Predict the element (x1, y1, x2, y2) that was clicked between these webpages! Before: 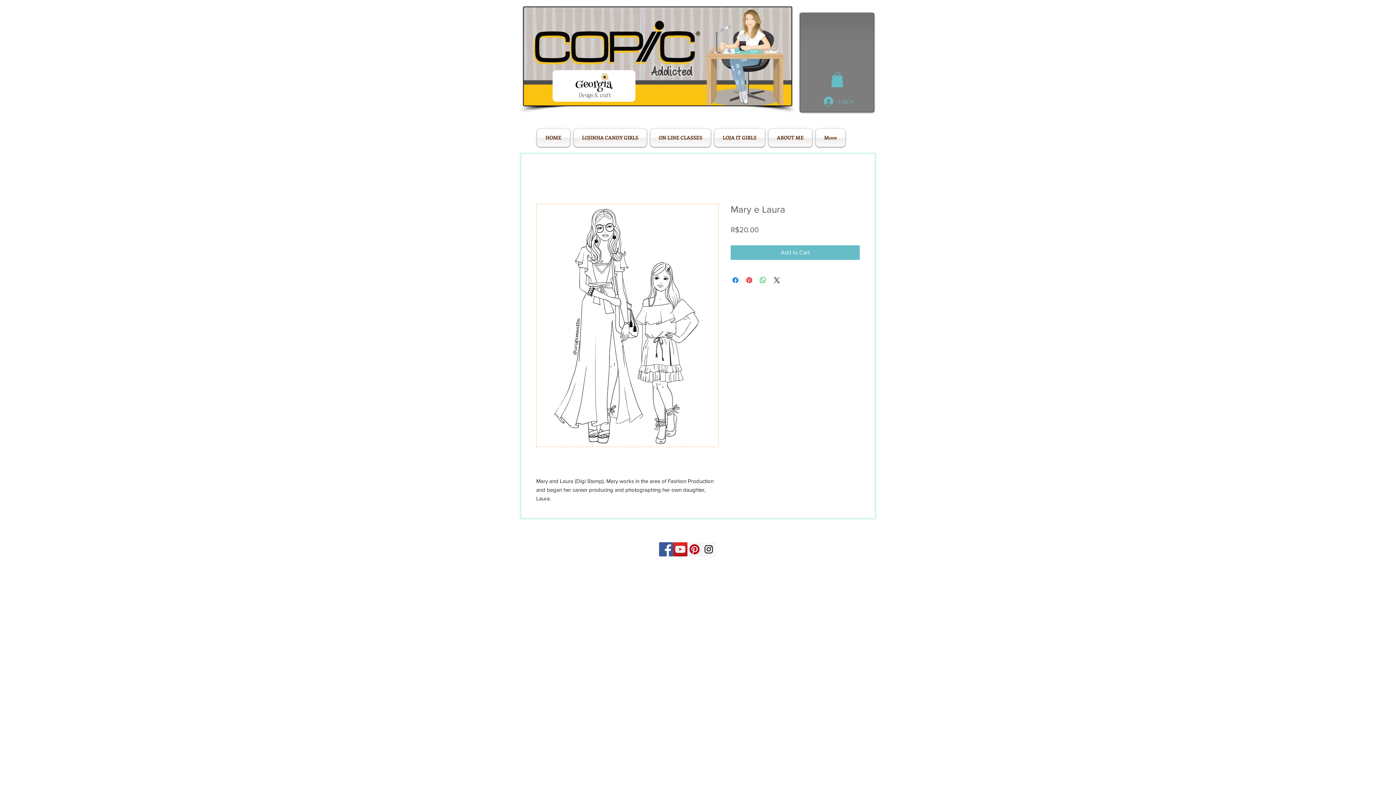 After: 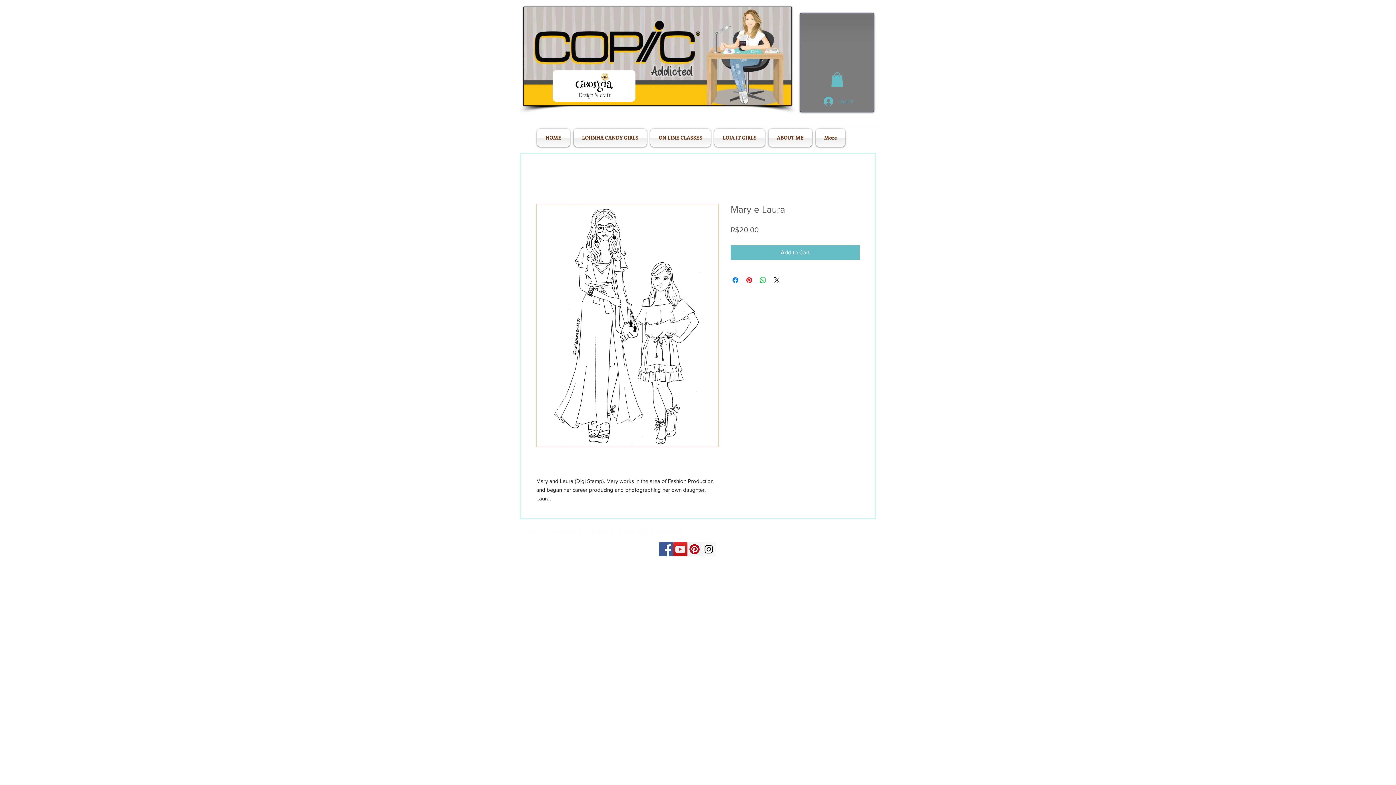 Action: bbox: (659, 542, 673, 556) label: Facebook Social Icon